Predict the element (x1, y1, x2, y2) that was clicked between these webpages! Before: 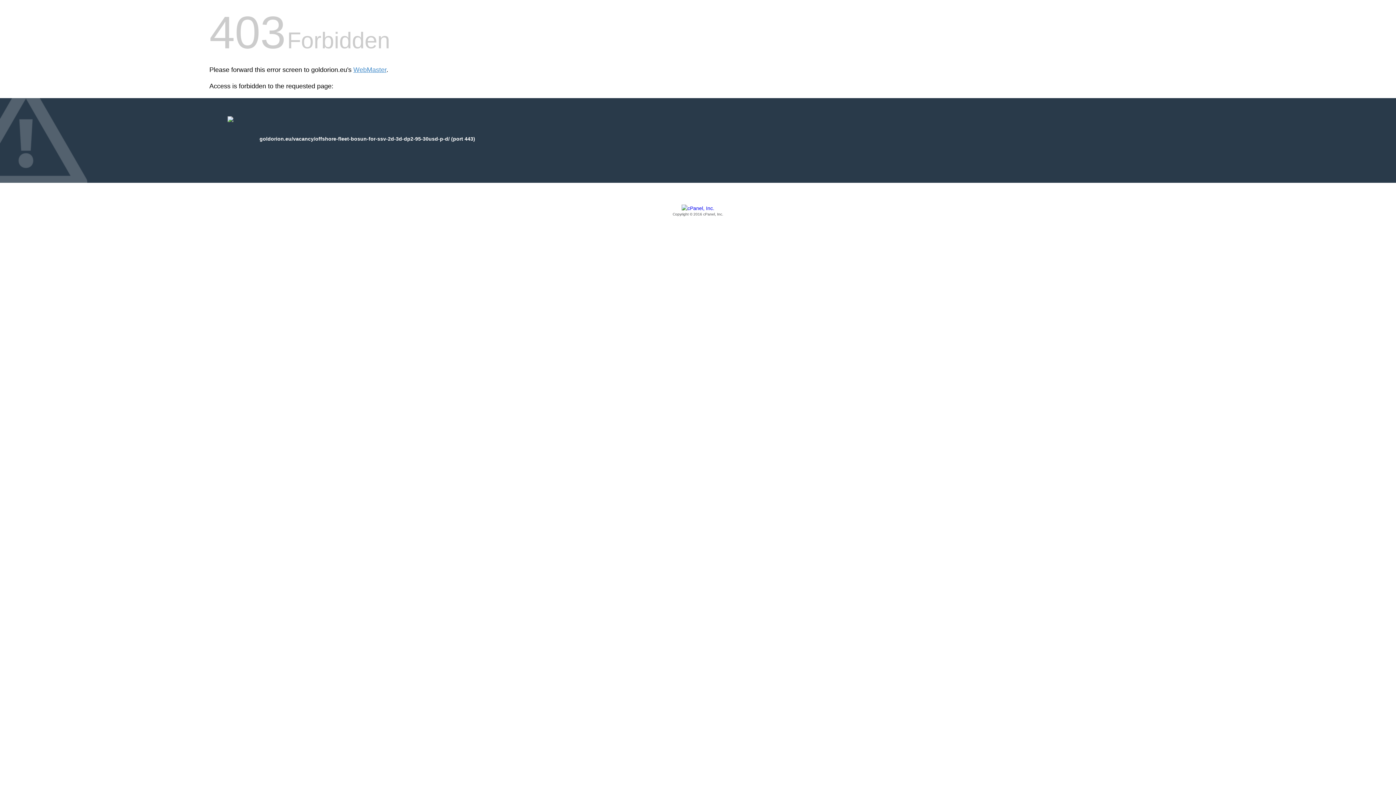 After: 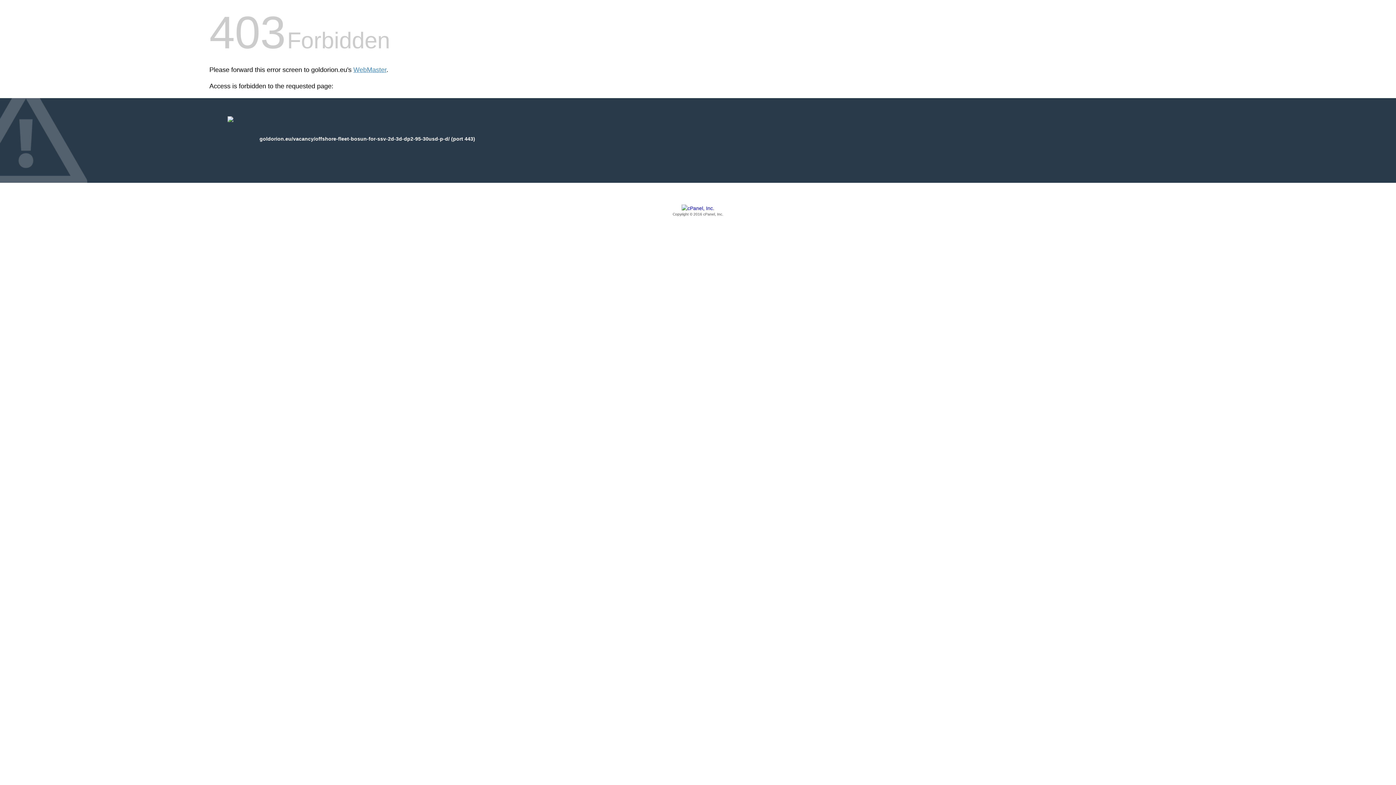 Action: label: Copyright © 2016 cPanel, Inc. bbox: (209, 205, 1186, 217)